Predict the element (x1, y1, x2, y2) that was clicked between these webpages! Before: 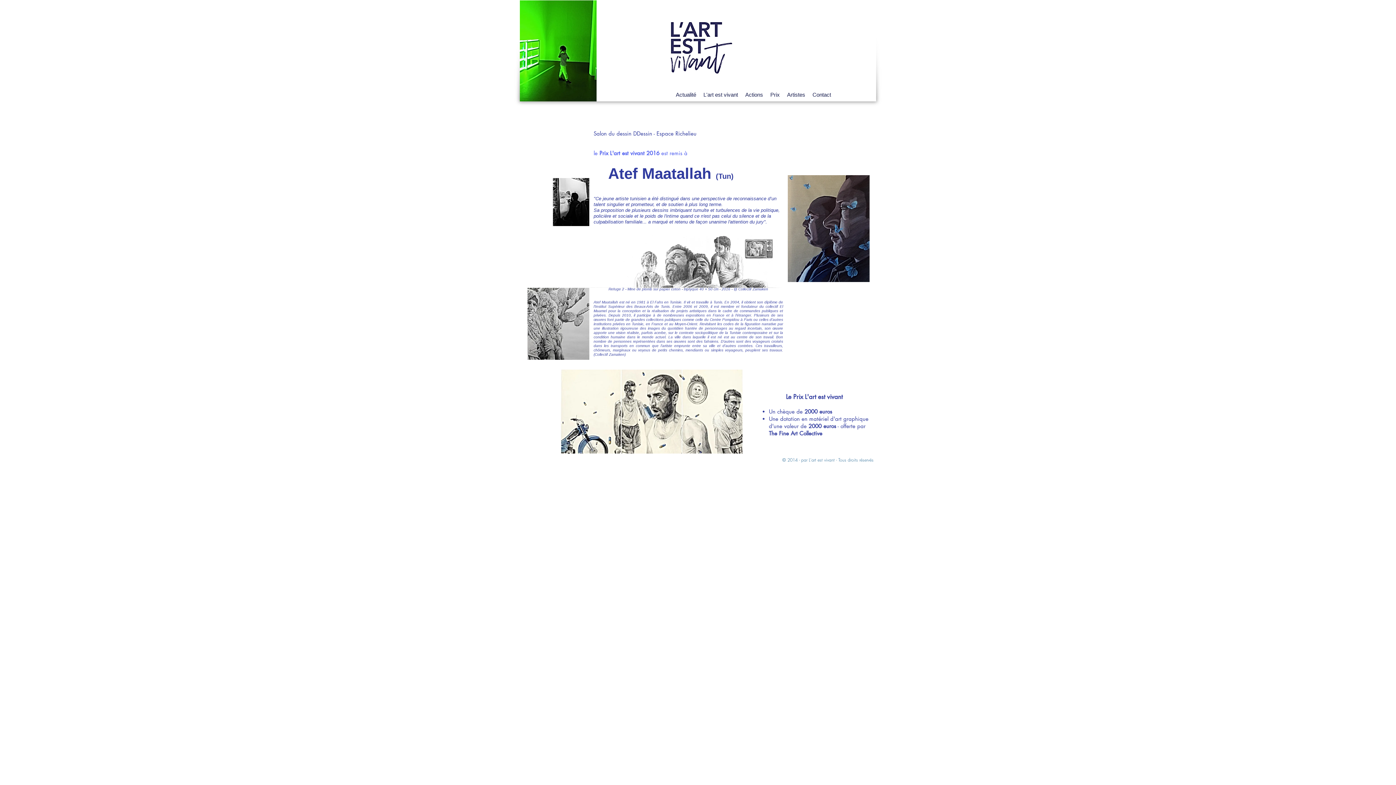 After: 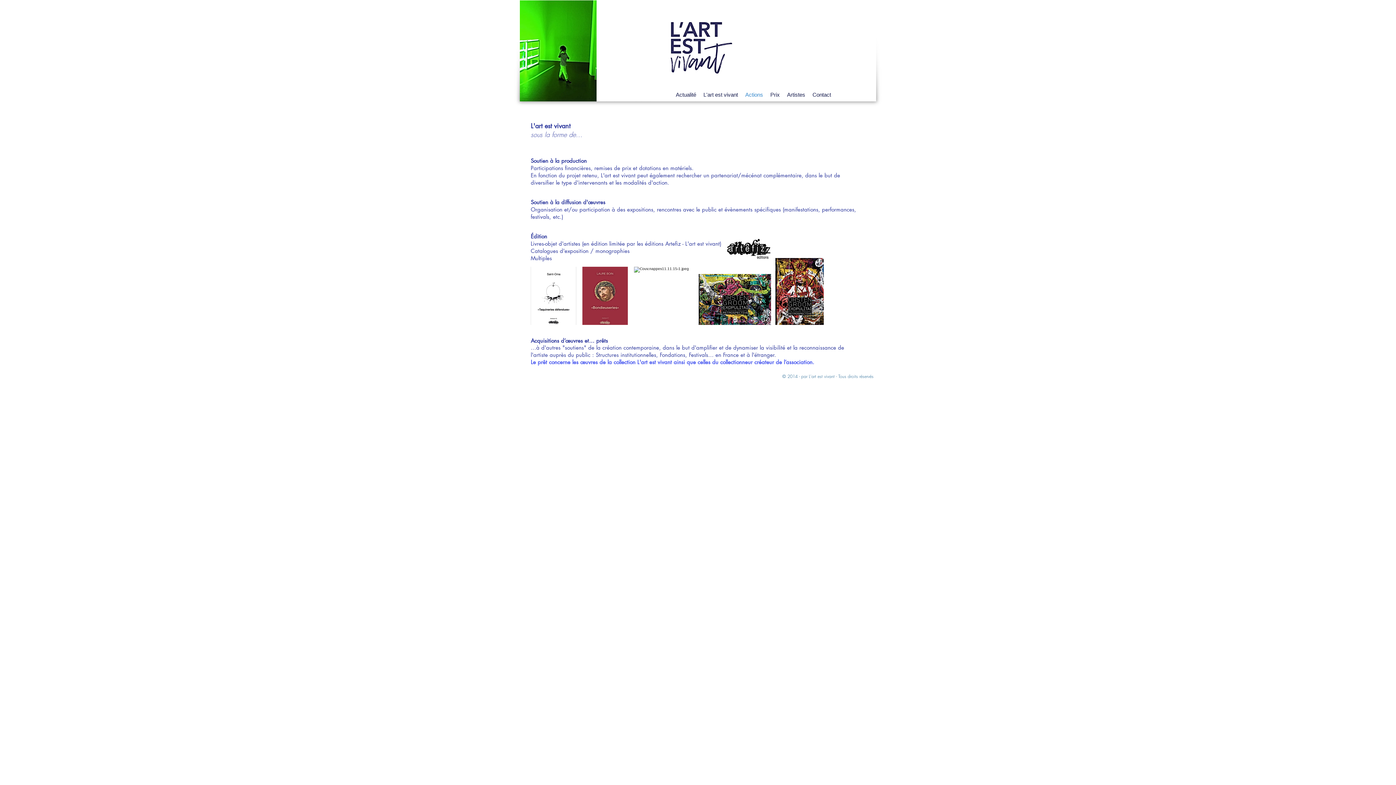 Action: bbox: (741, 88, 766, 101) label: Actions